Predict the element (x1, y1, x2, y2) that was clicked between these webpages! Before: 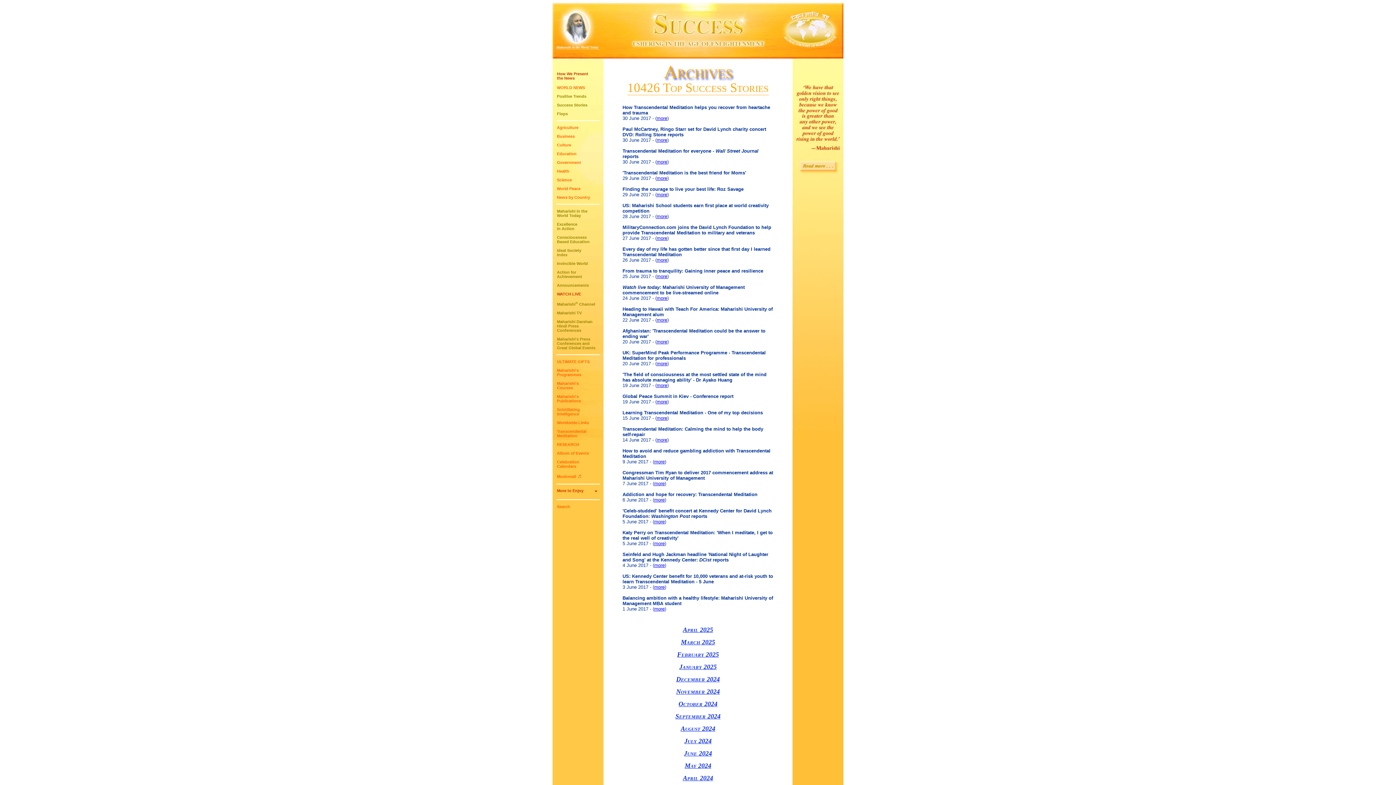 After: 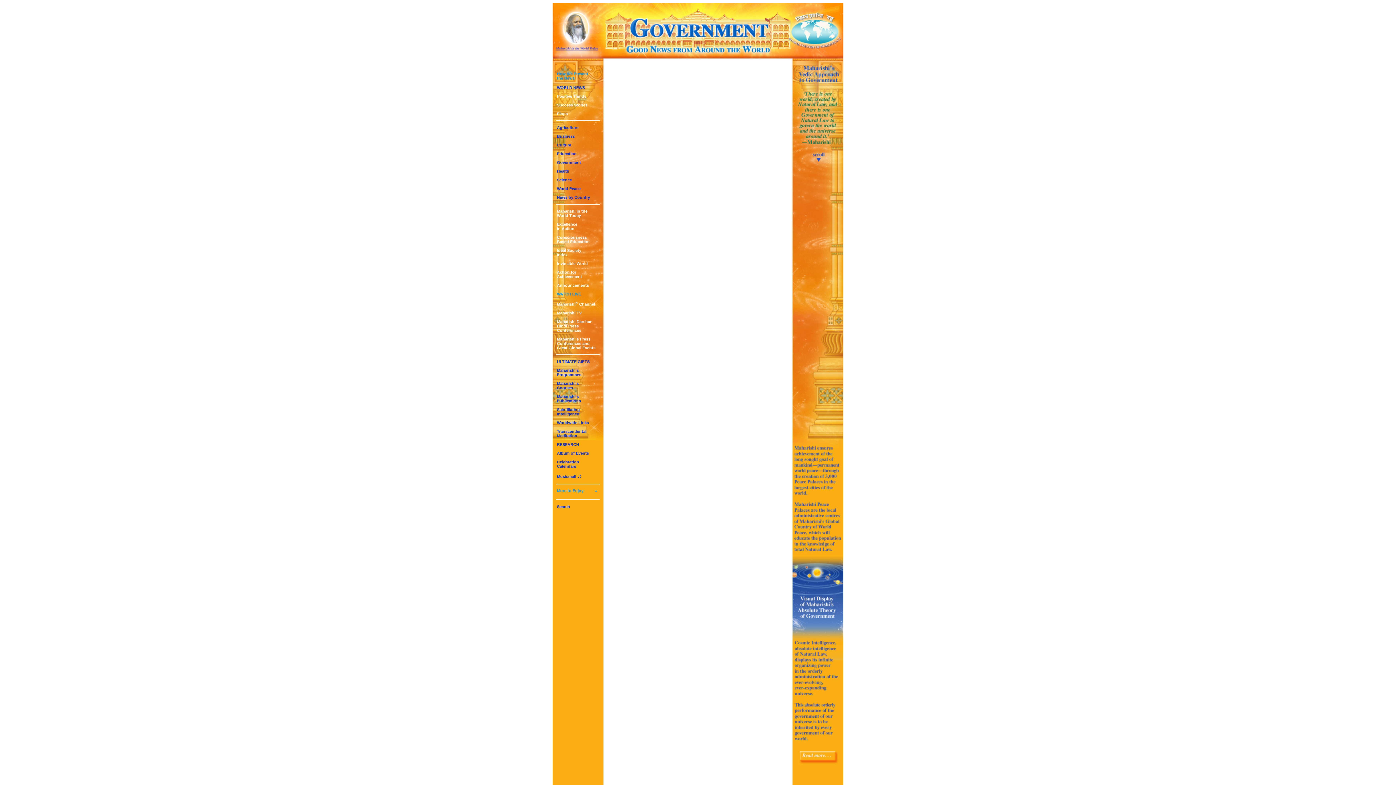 Action: label: Government bbox: (557, 160, 581, 164)